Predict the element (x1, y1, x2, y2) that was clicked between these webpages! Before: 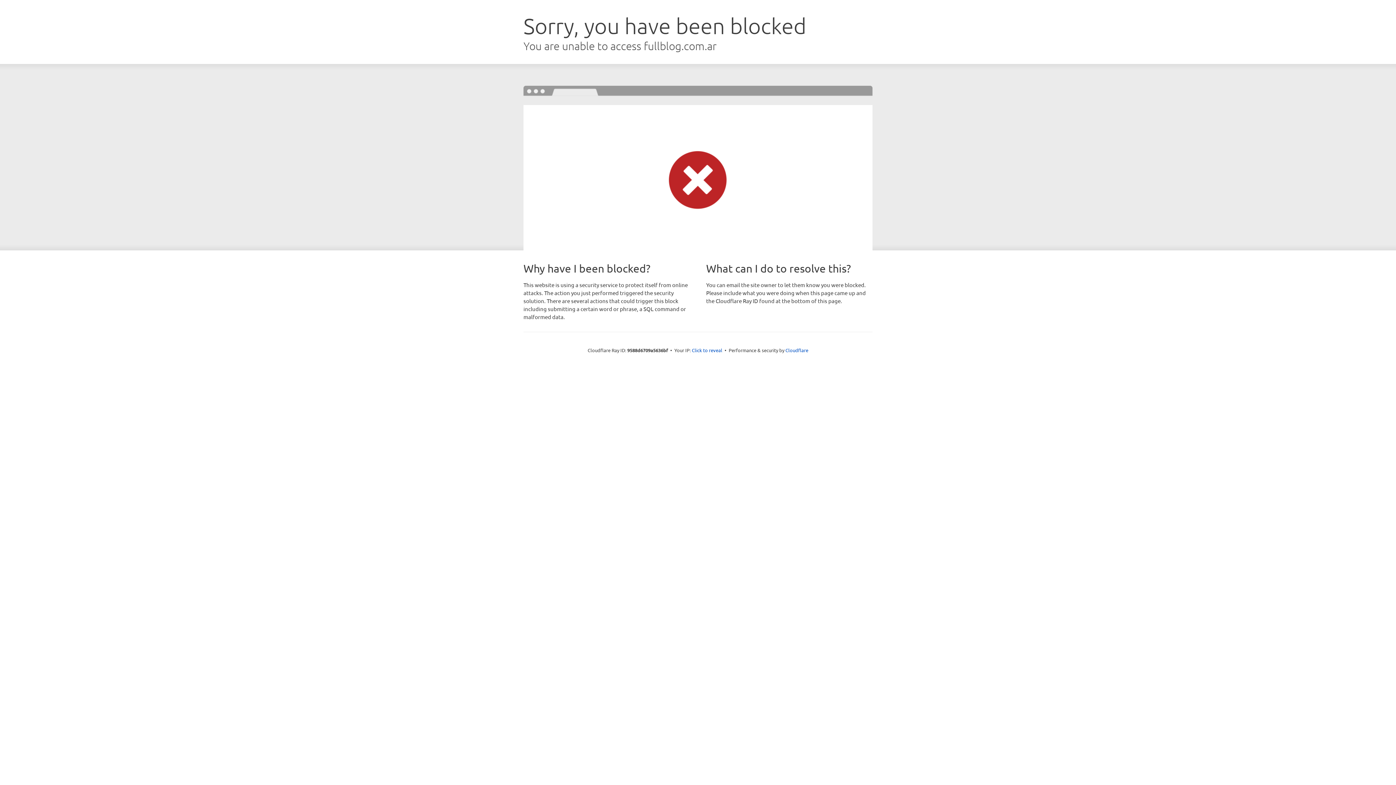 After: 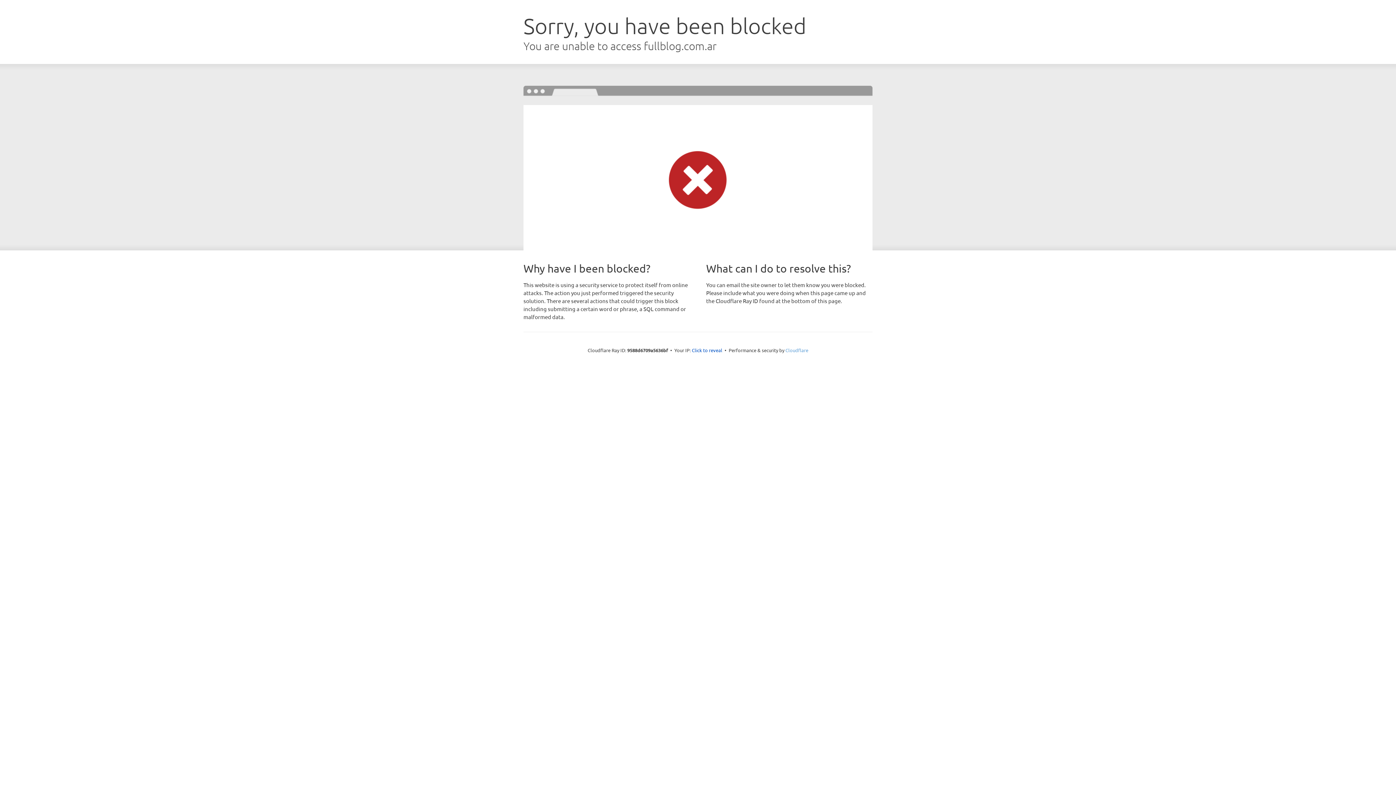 Action: bbox: (785, 347, 808, 353) label: Cloudflare